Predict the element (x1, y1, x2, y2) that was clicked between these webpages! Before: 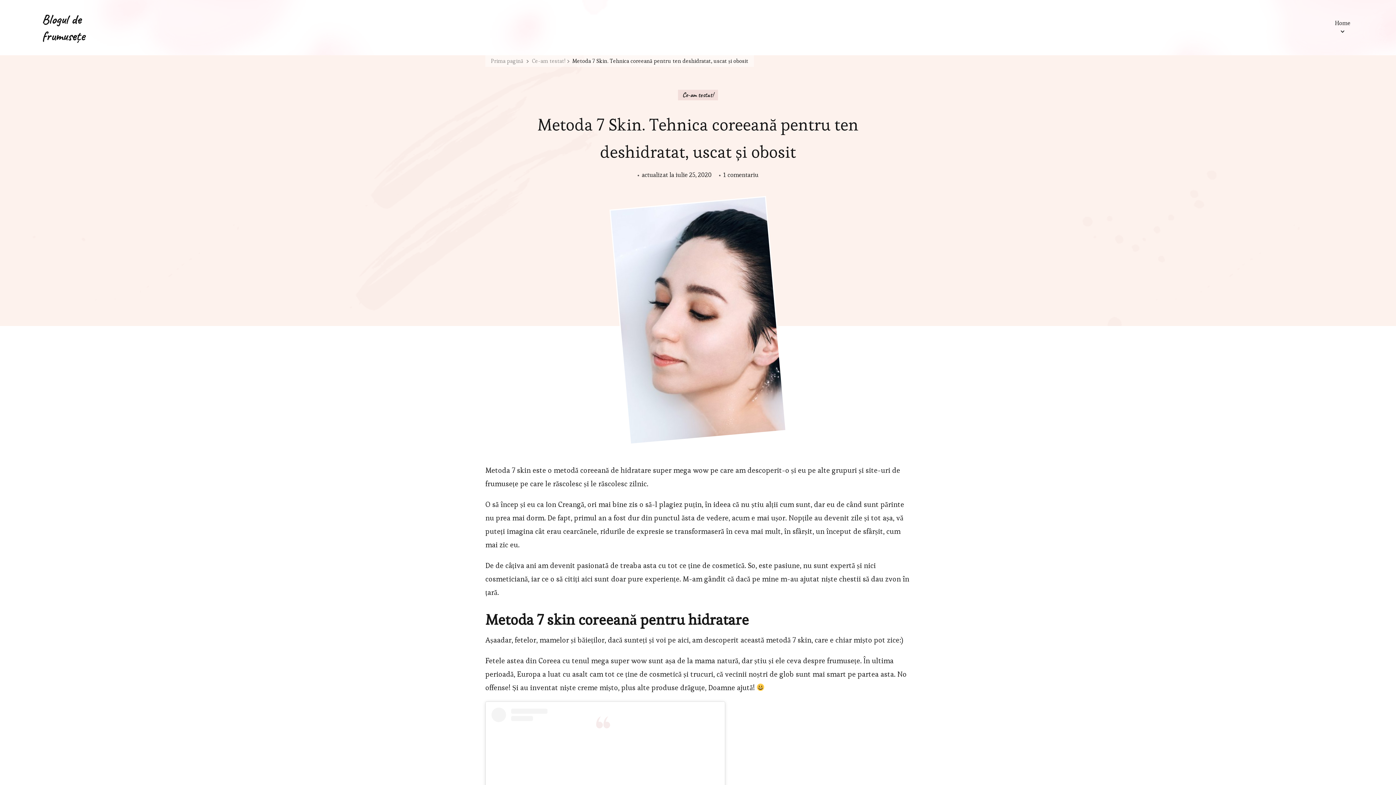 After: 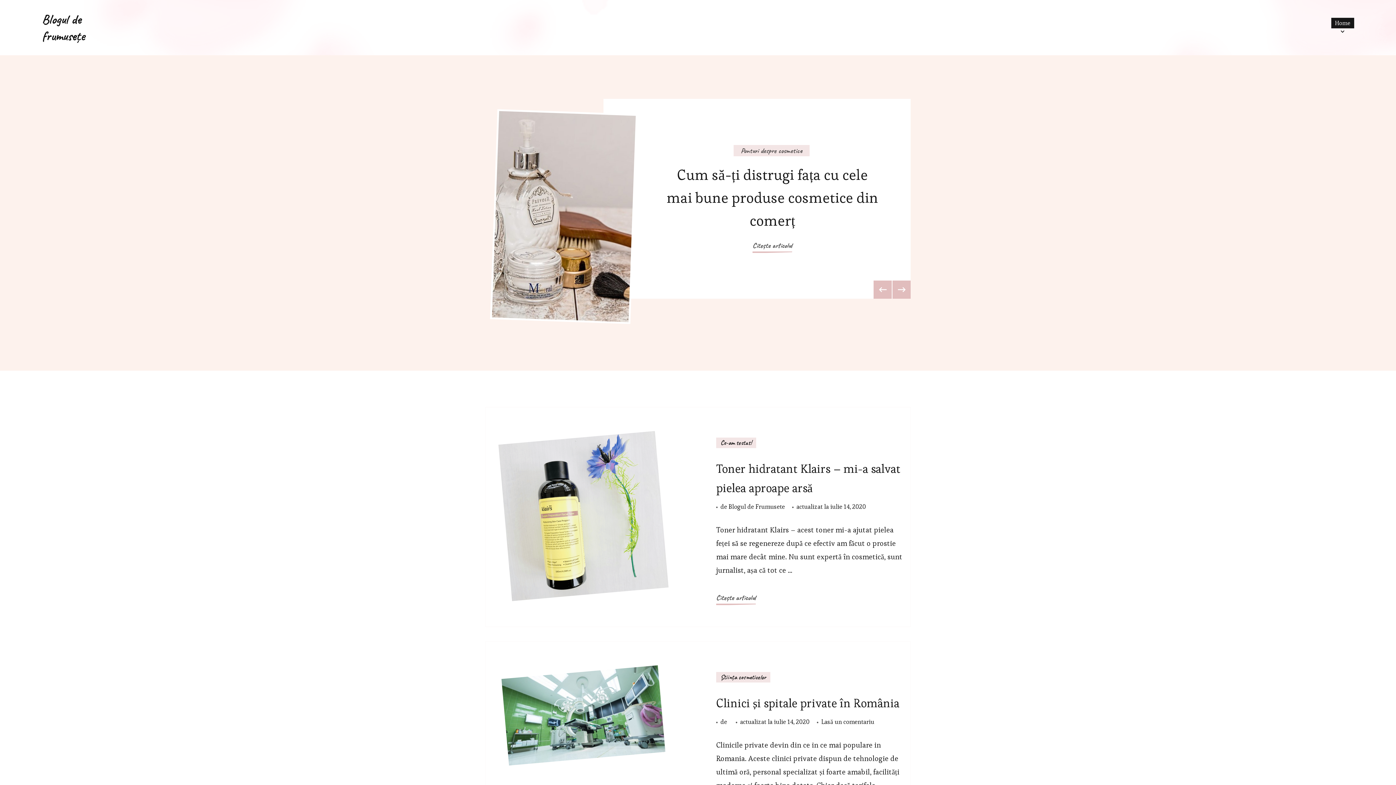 Action: label: Blogul de frumusețe bbox: (41, 10, 114, 44)